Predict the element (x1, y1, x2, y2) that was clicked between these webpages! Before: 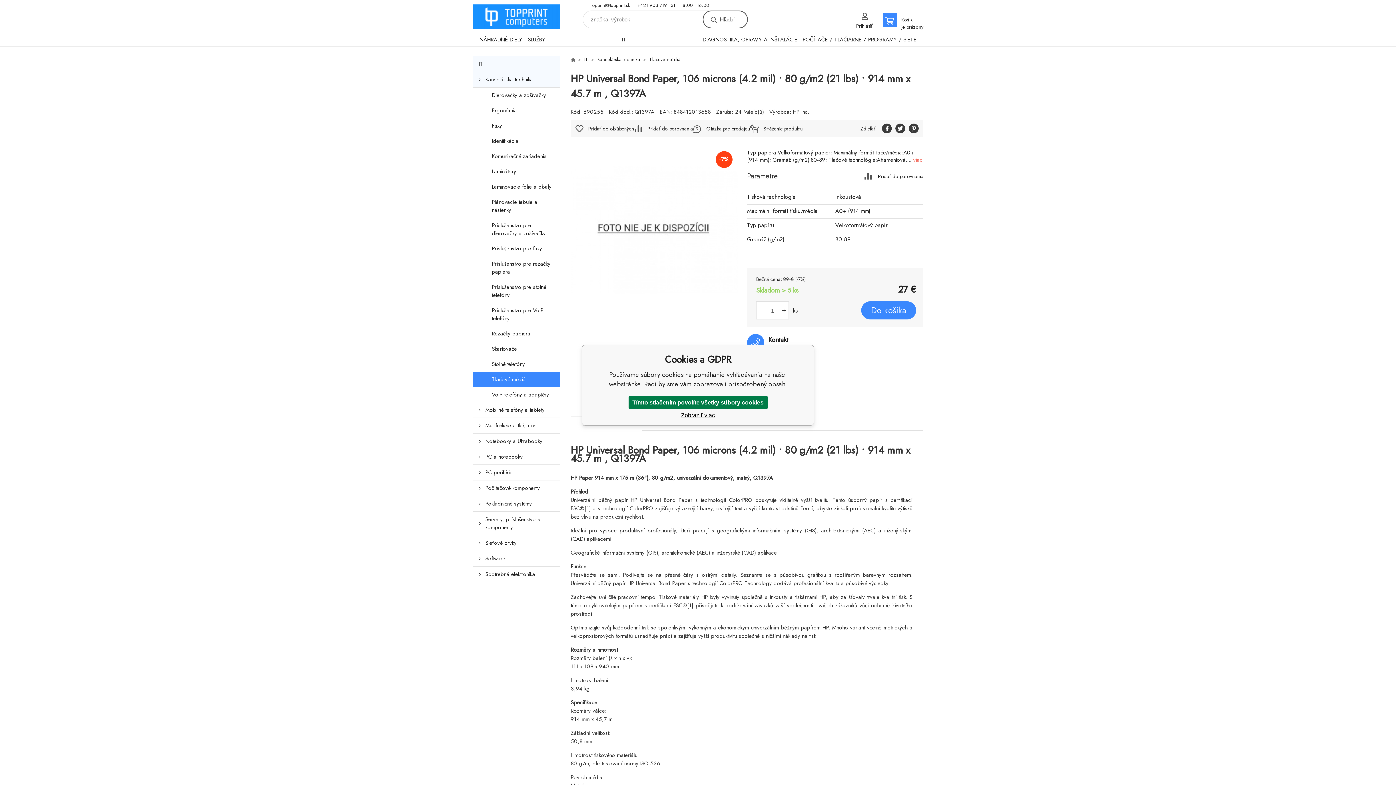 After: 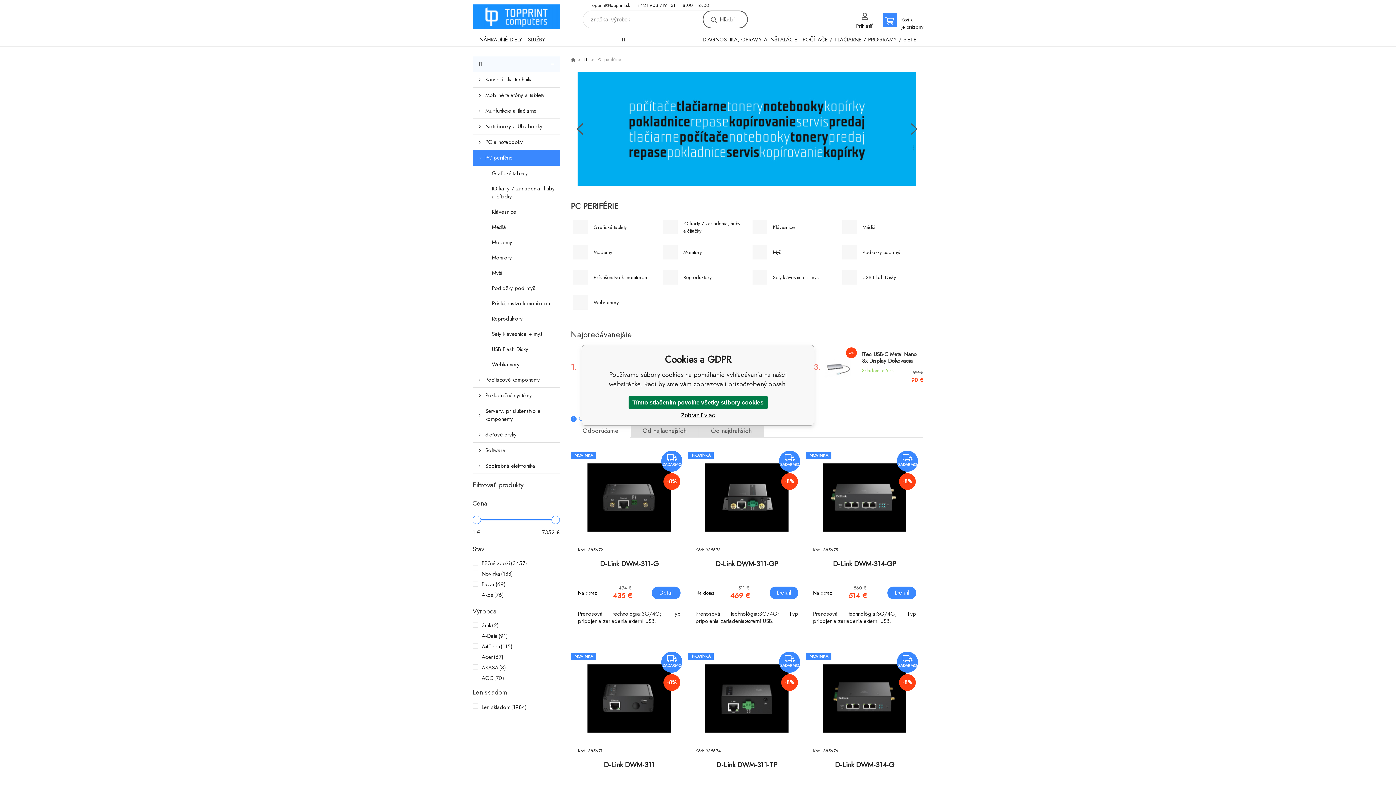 Action: label: PC periférie bbox: (472, 465, 560, 480)